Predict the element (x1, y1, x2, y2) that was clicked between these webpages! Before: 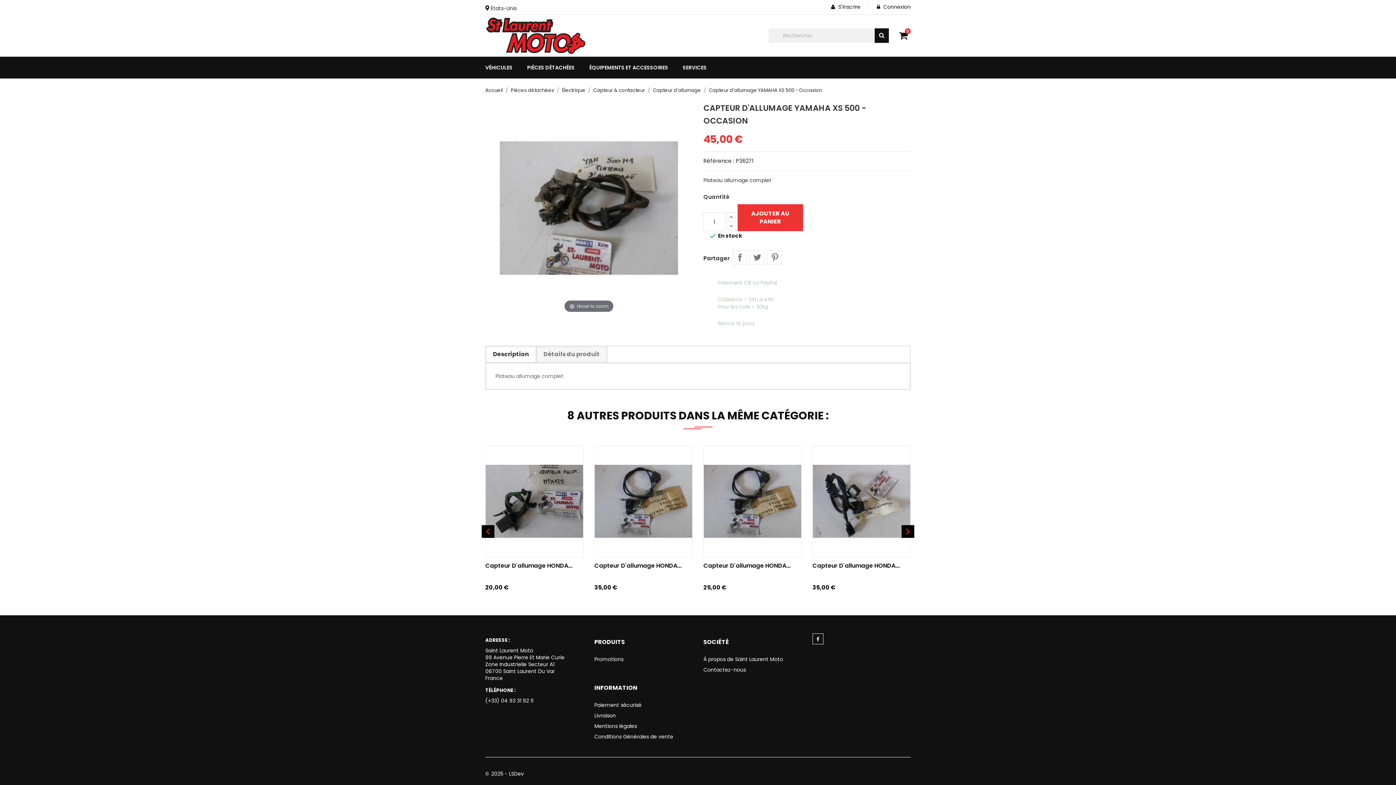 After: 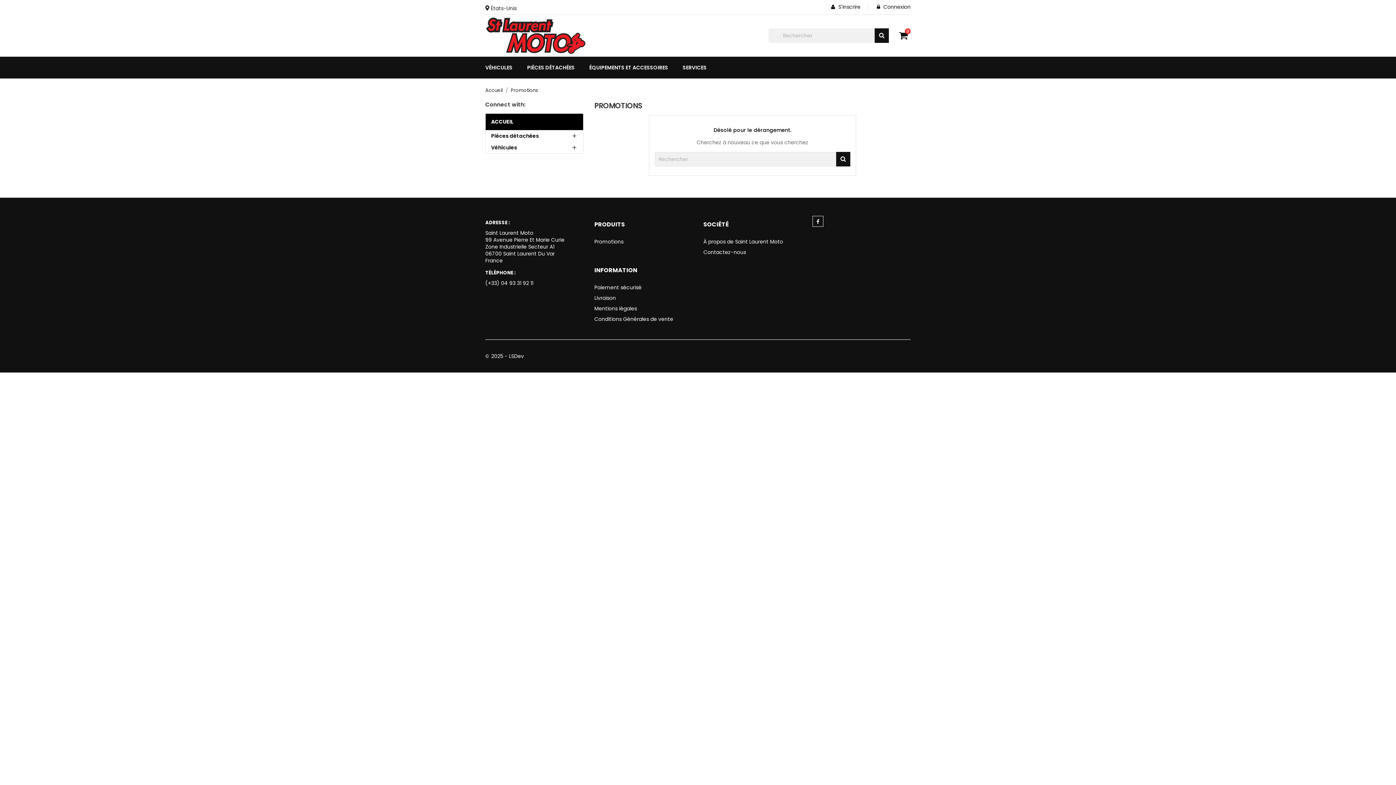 Action: label: Promotions bbox: (594, 656, 623, 663)